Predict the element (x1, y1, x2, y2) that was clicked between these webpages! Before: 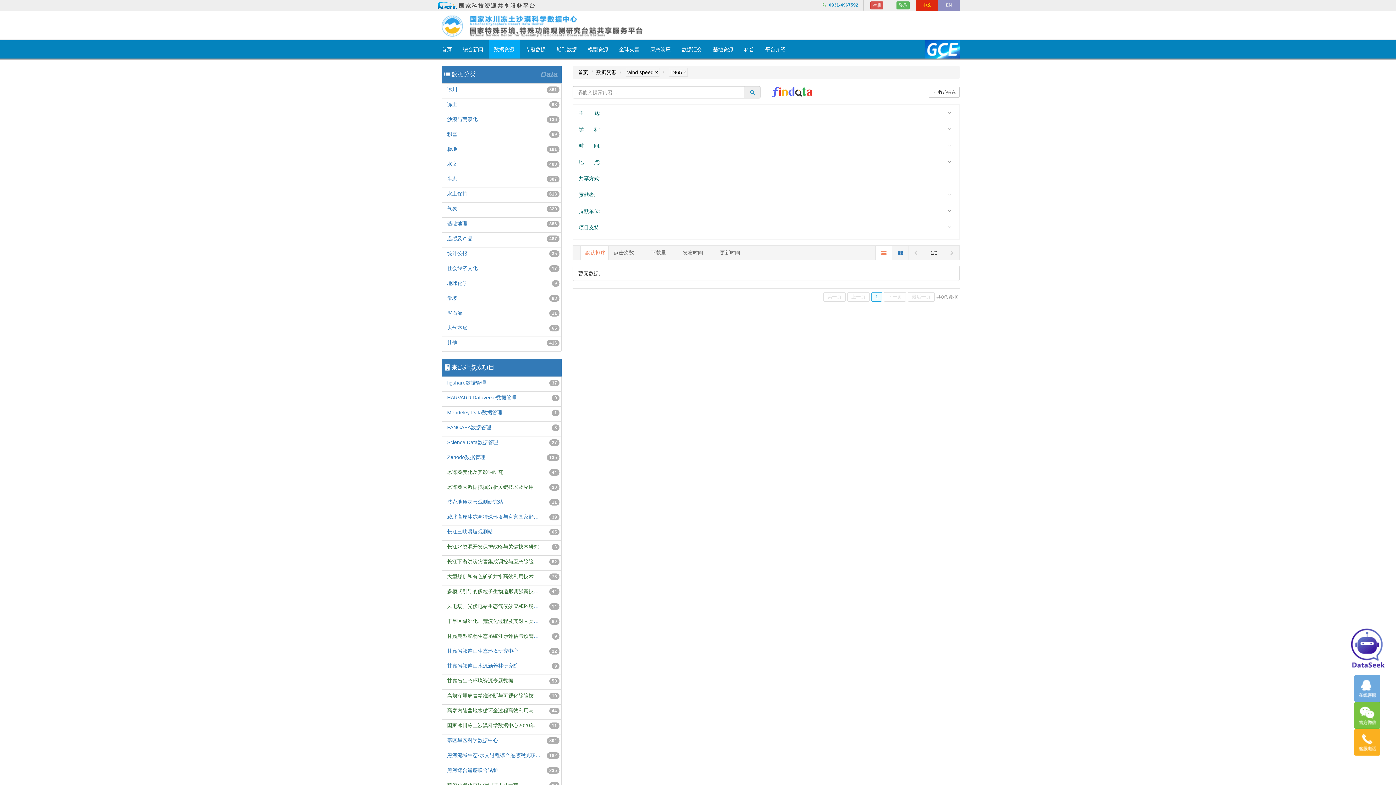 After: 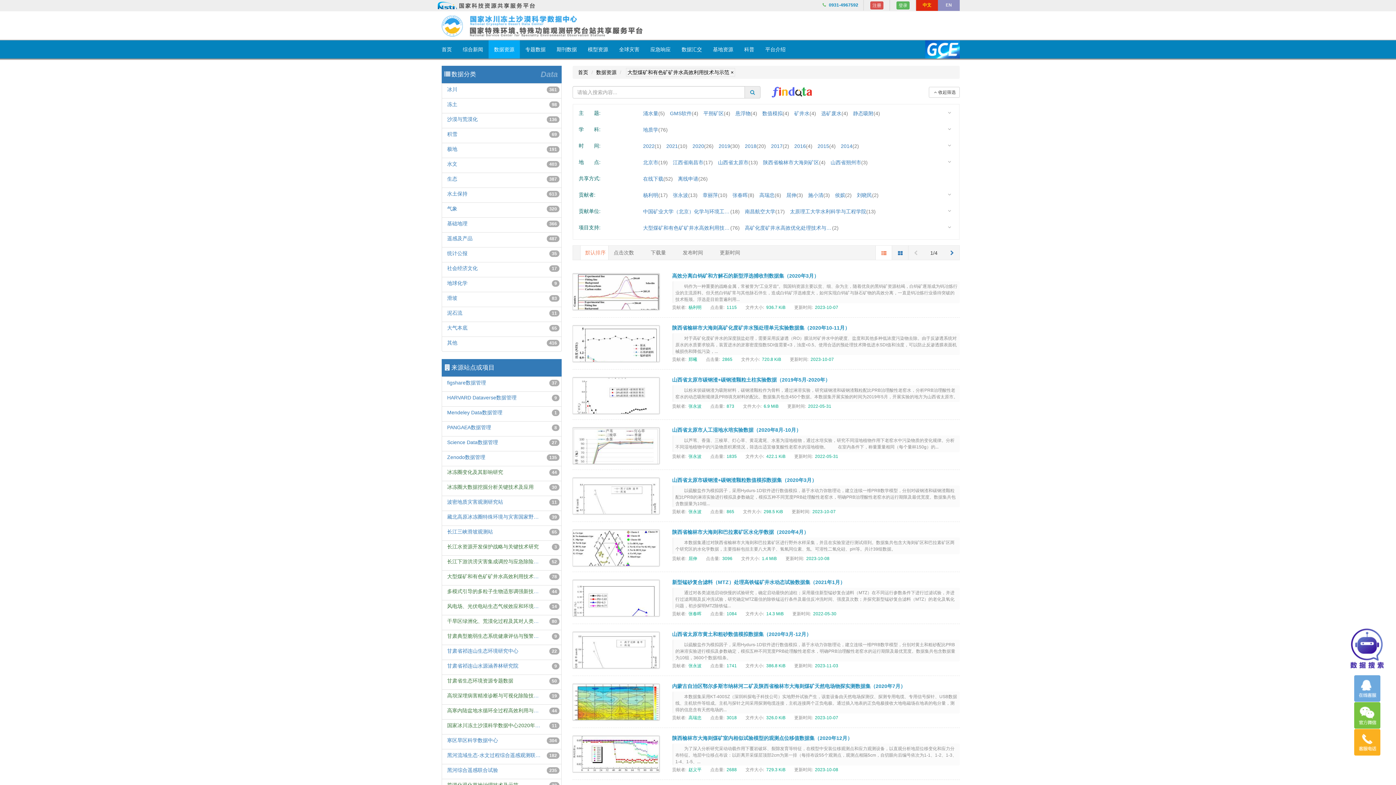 Action: label: 大型煤矿和有色矿矿井水高效利用技术与示范
78 bbox: (442, 570, 543, 585)